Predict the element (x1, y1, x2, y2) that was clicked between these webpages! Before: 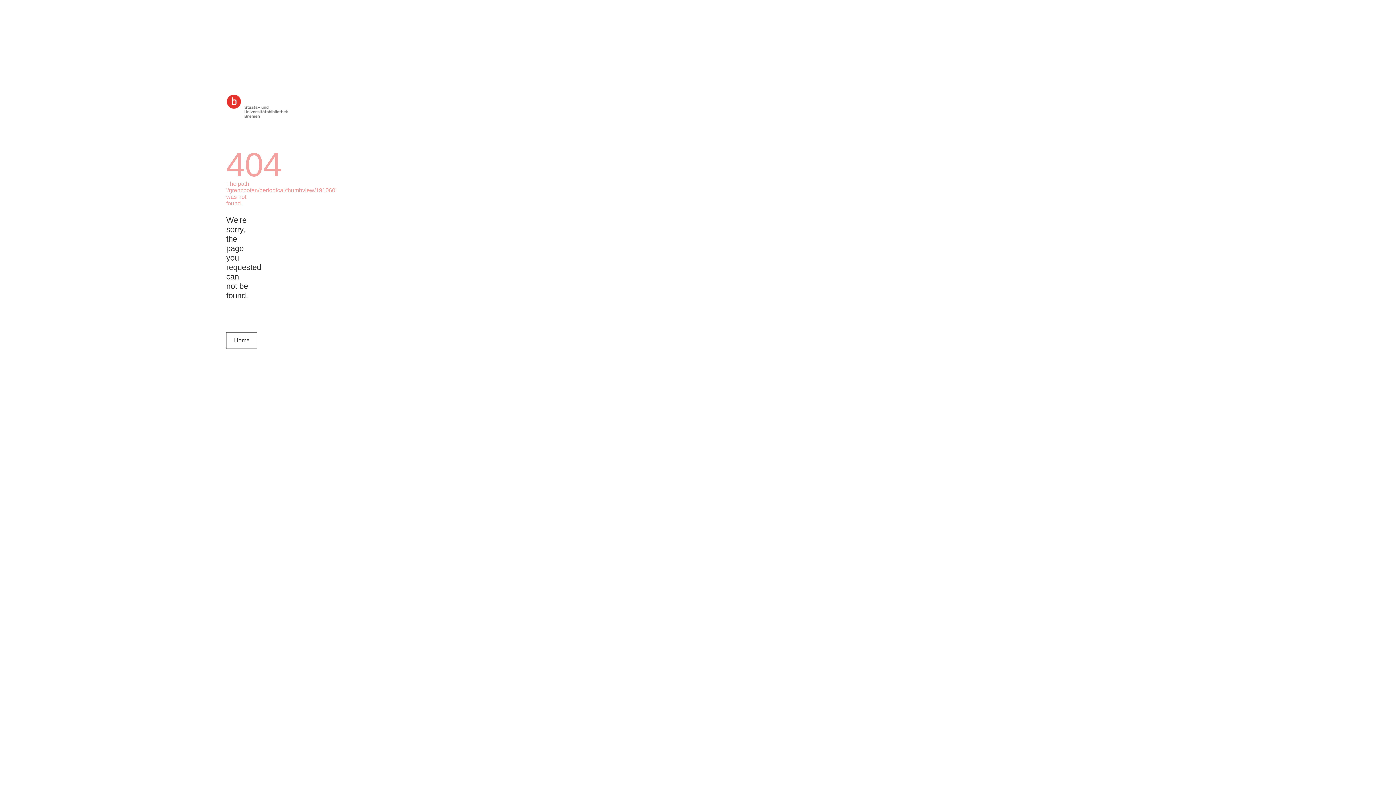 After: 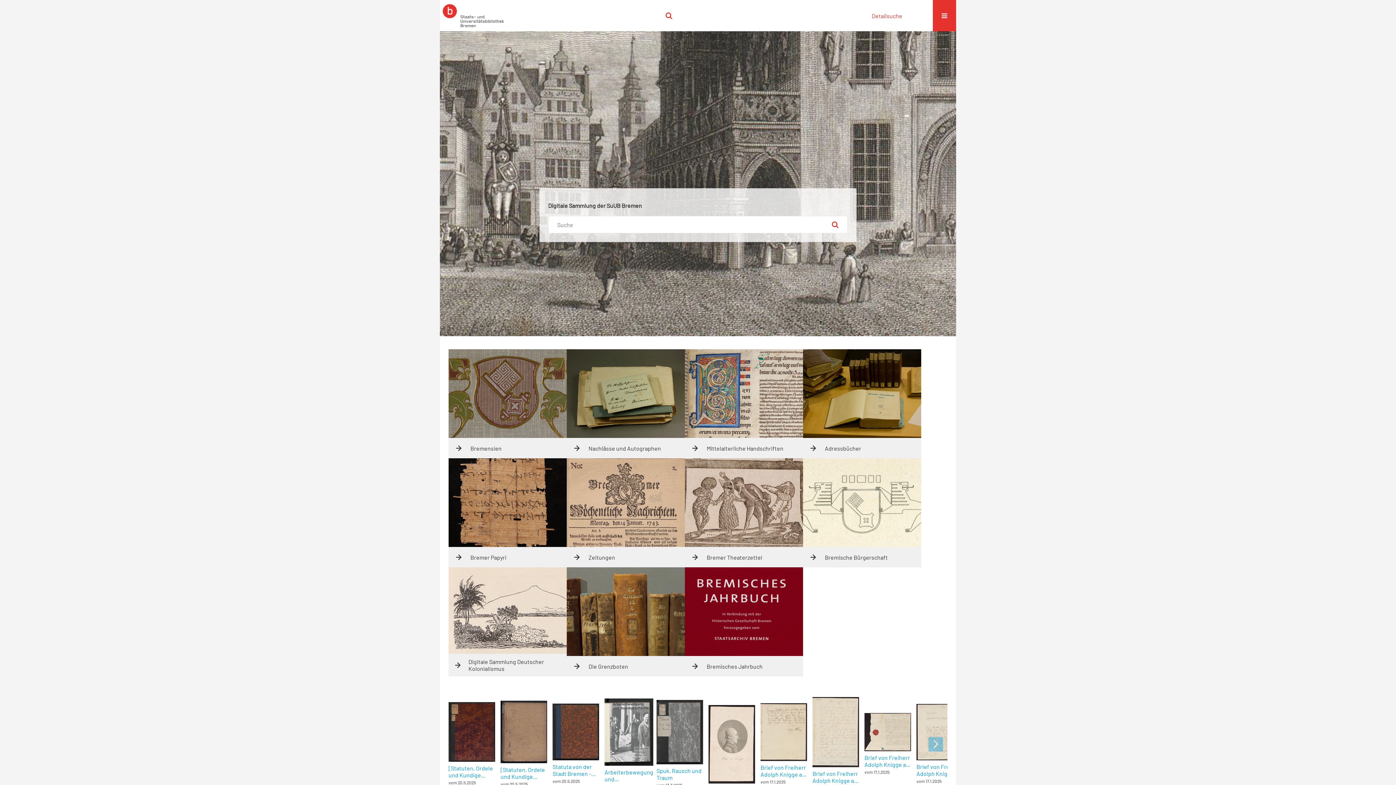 Action: bbox: (226, 94, 288, 122)